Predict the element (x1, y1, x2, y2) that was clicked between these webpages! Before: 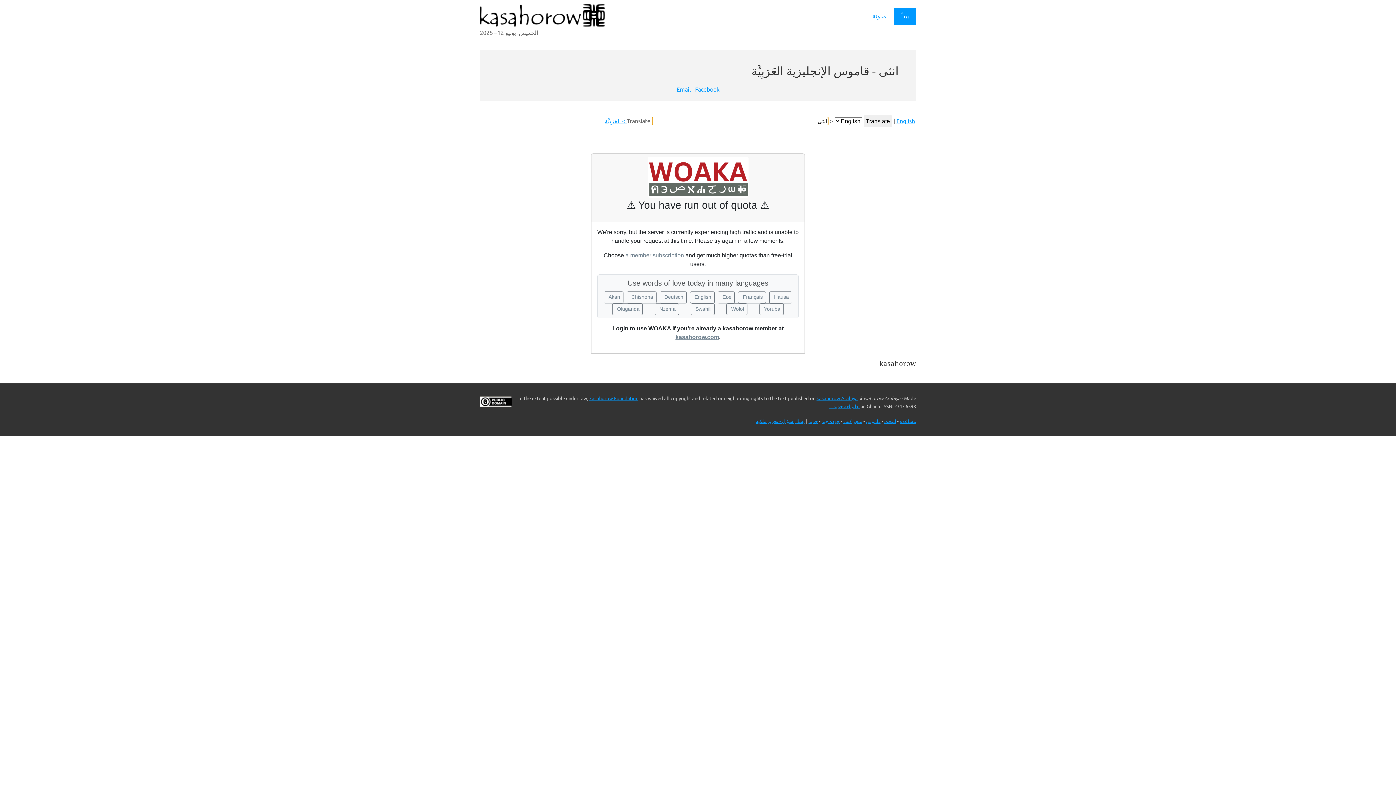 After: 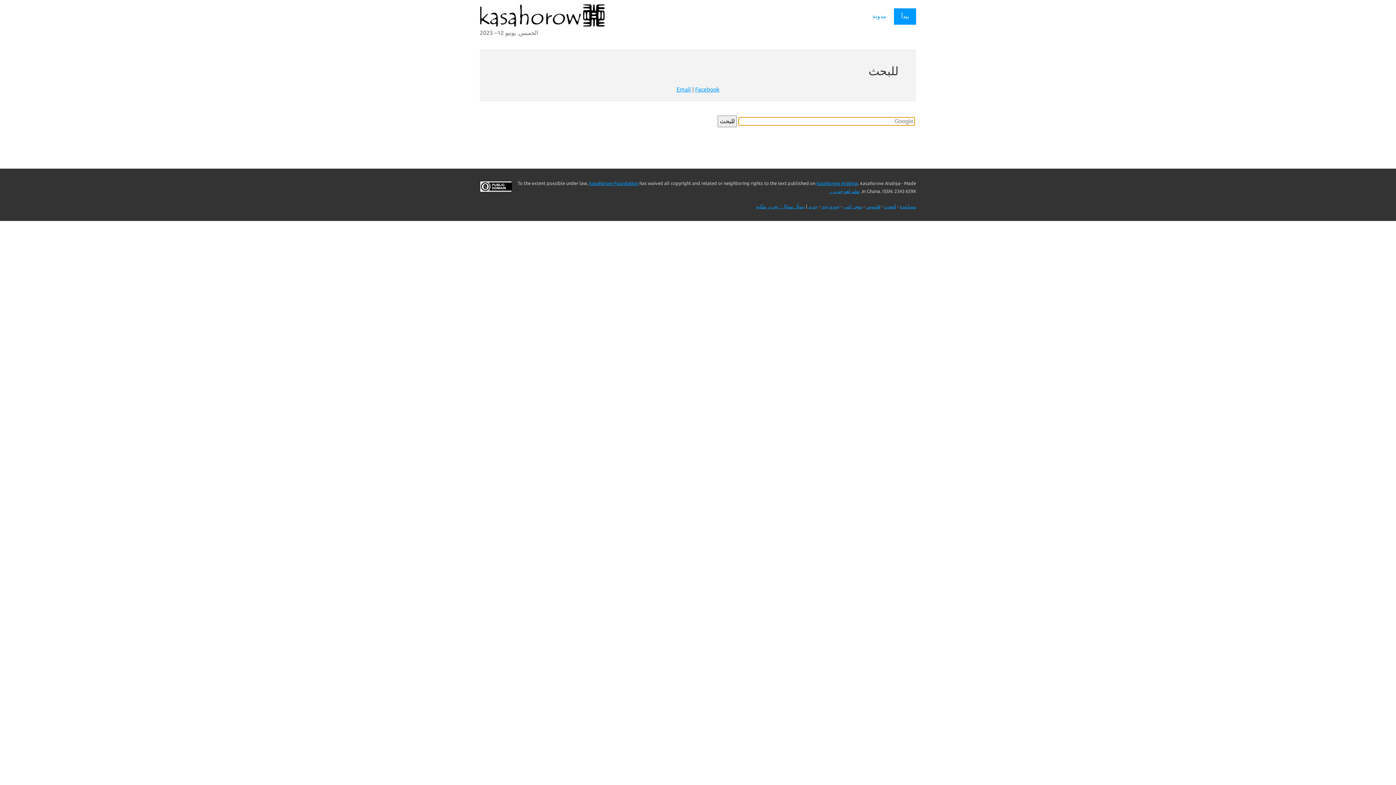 Action: label: للبحث bbox: (884, 418, 896, 423)